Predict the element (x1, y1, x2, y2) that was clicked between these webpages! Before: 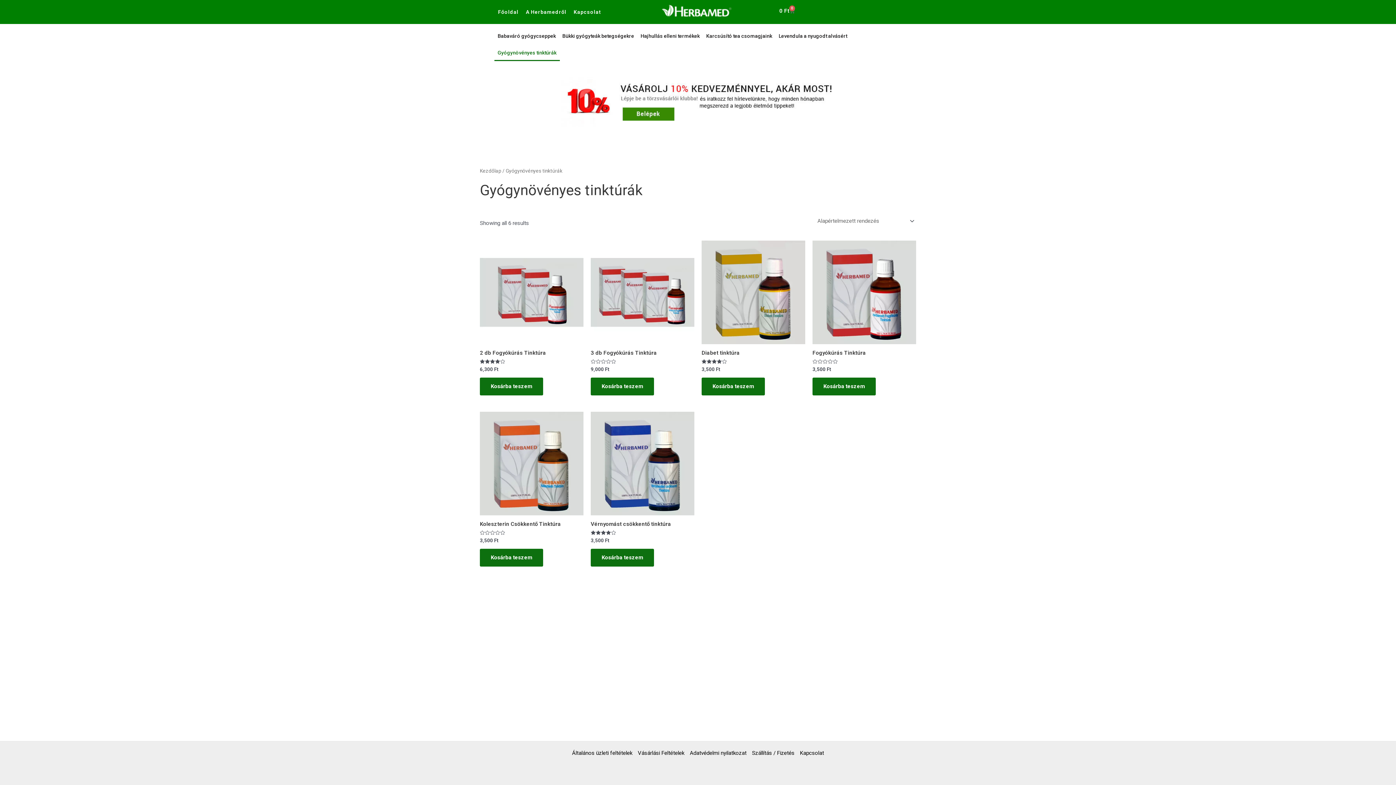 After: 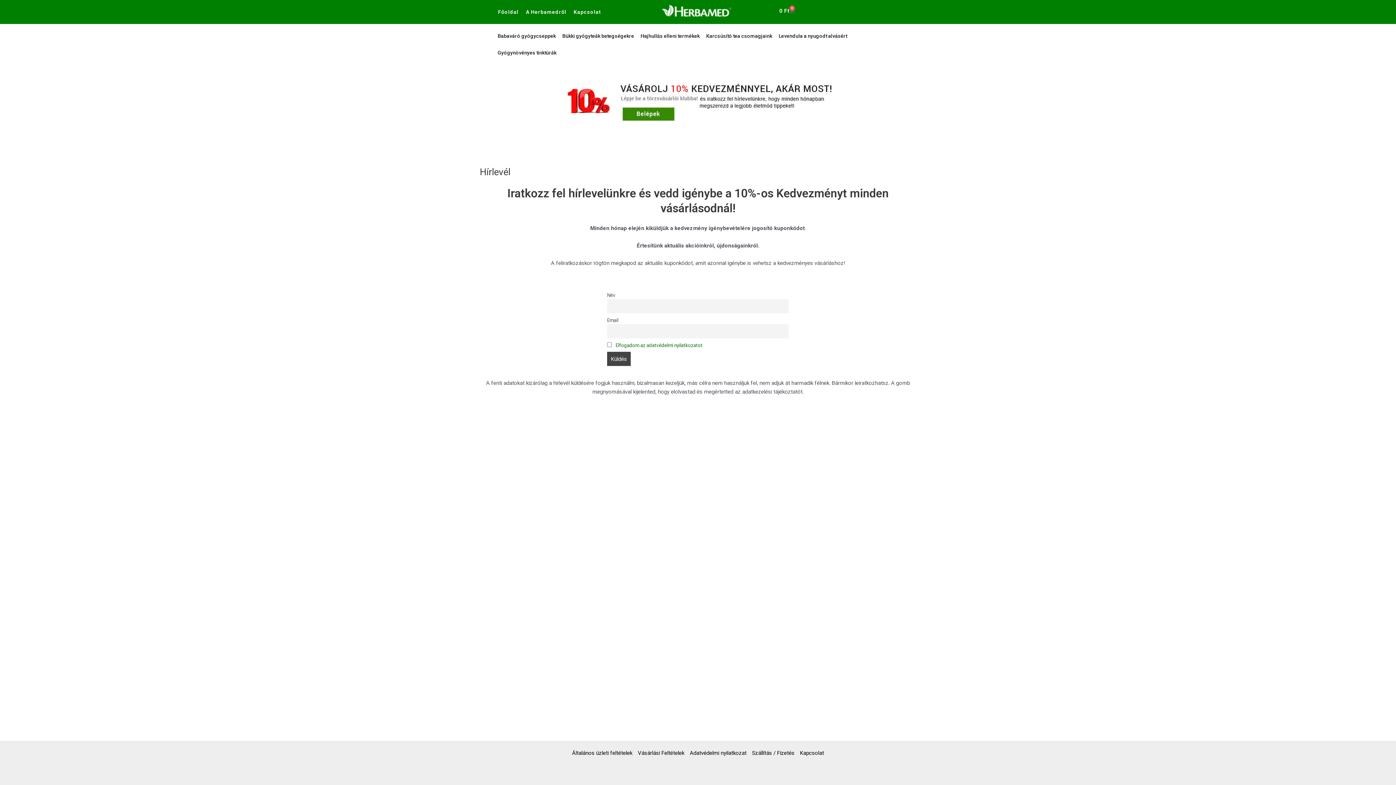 Action: bbox: (558, 68, 838, 133)